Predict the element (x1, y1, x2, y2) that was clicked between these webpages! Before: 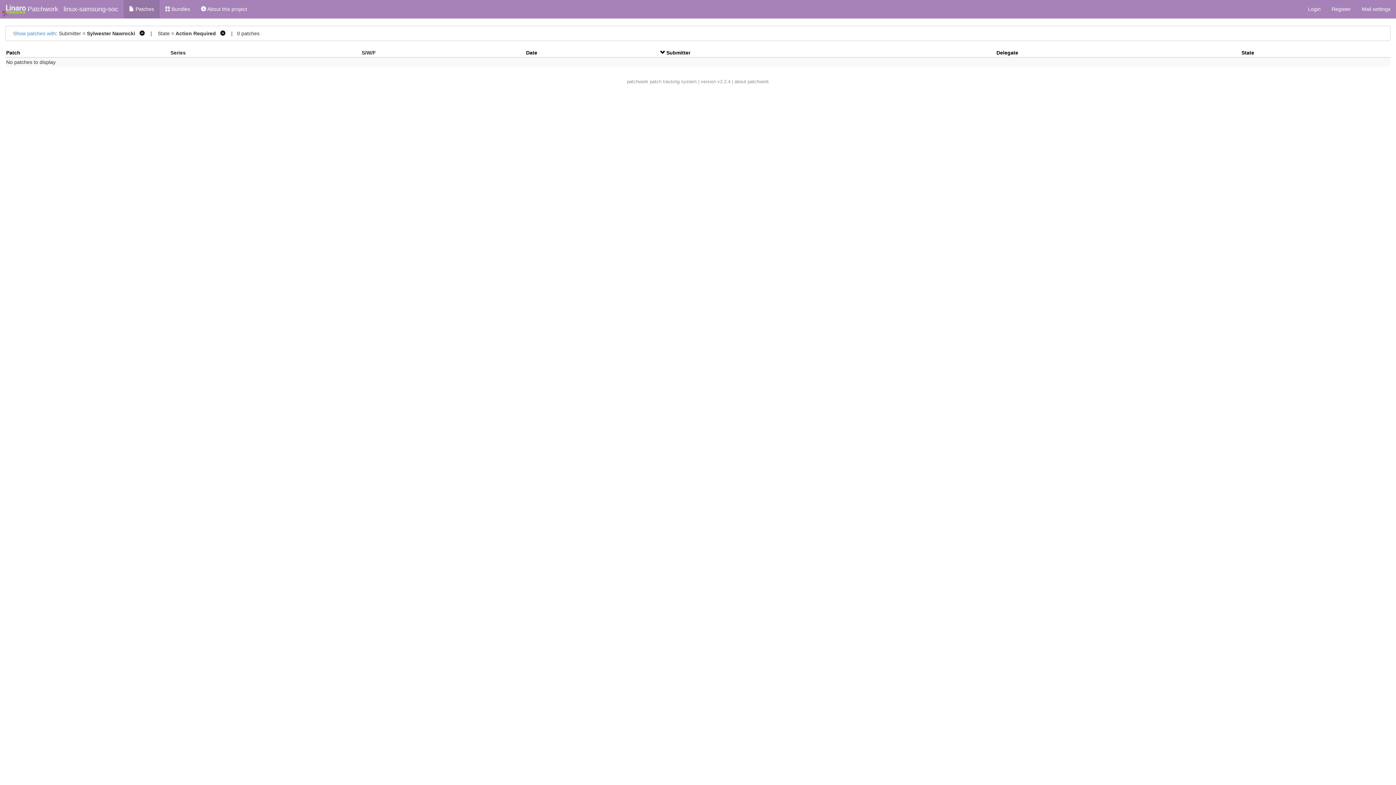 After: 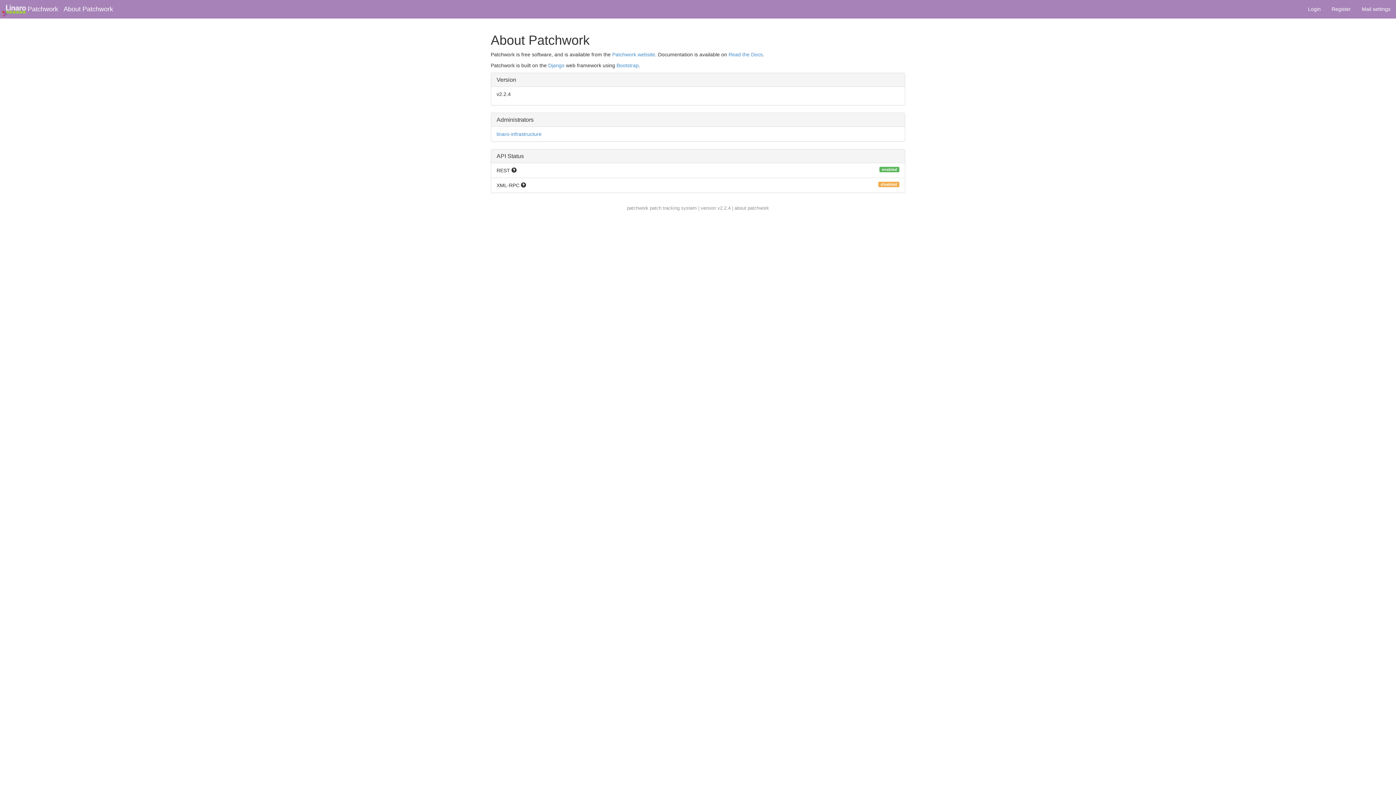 Action: bbox: (734, 78, 769, 84) label: about patchwork